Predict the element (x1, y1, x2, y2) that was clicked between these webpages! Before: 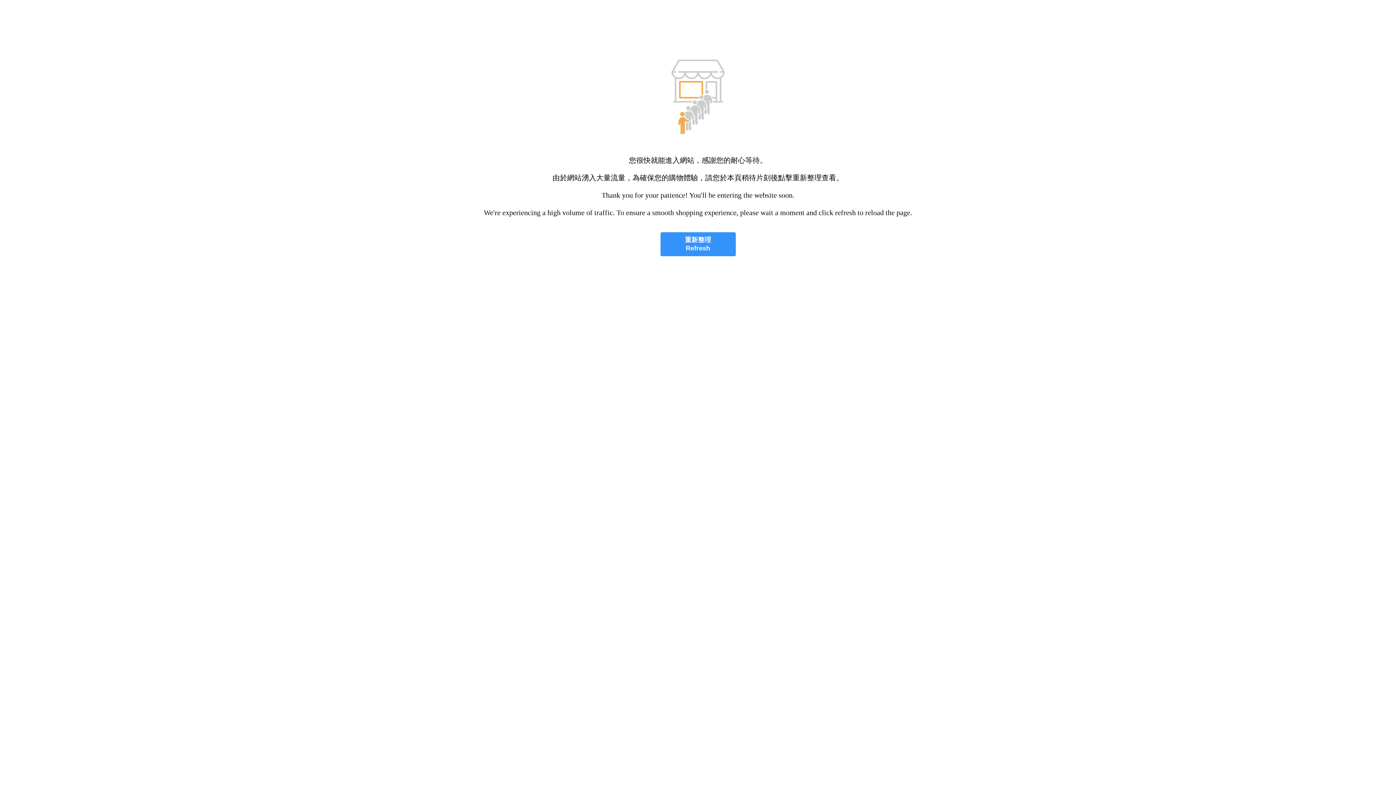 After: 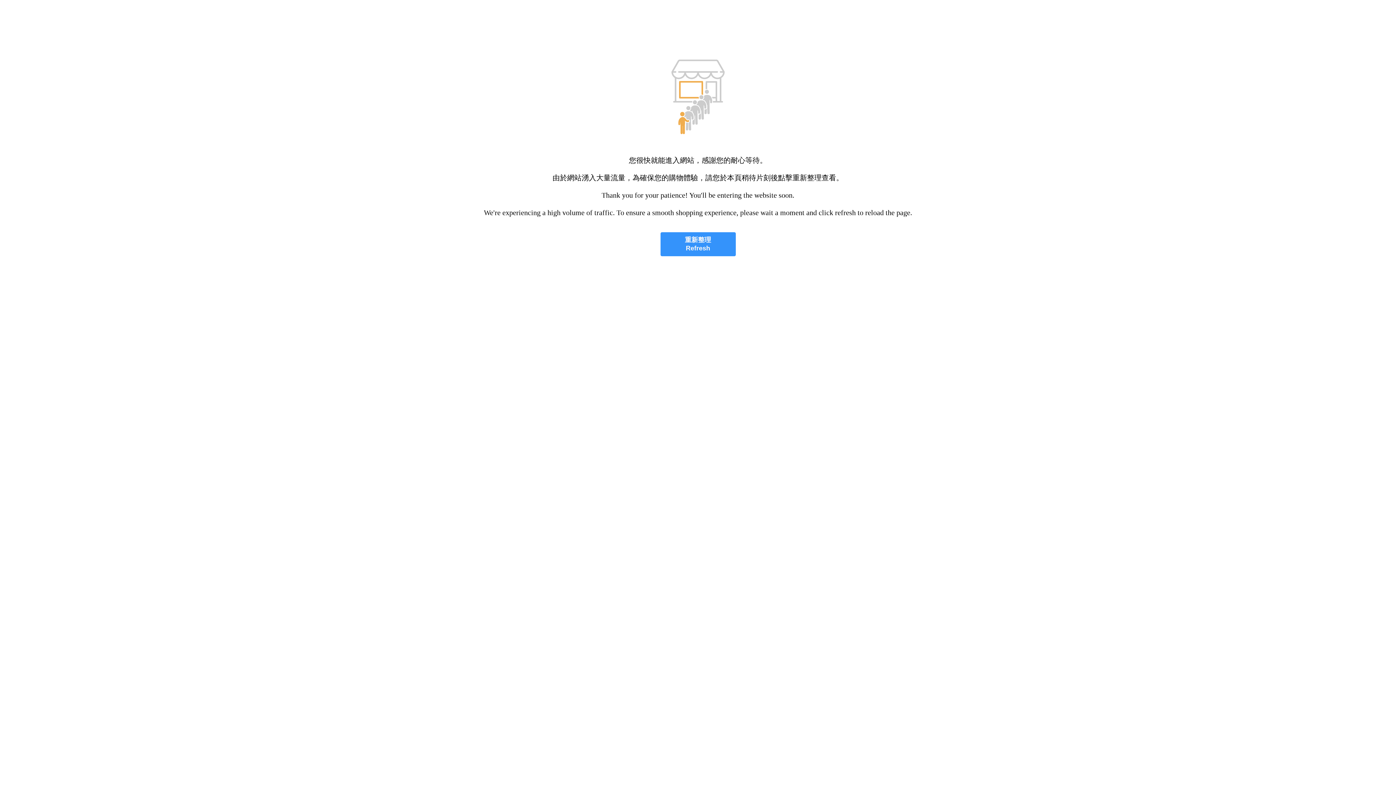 Action: bbox: (660, 232, 735, 256) label: 重新整理
Refresh